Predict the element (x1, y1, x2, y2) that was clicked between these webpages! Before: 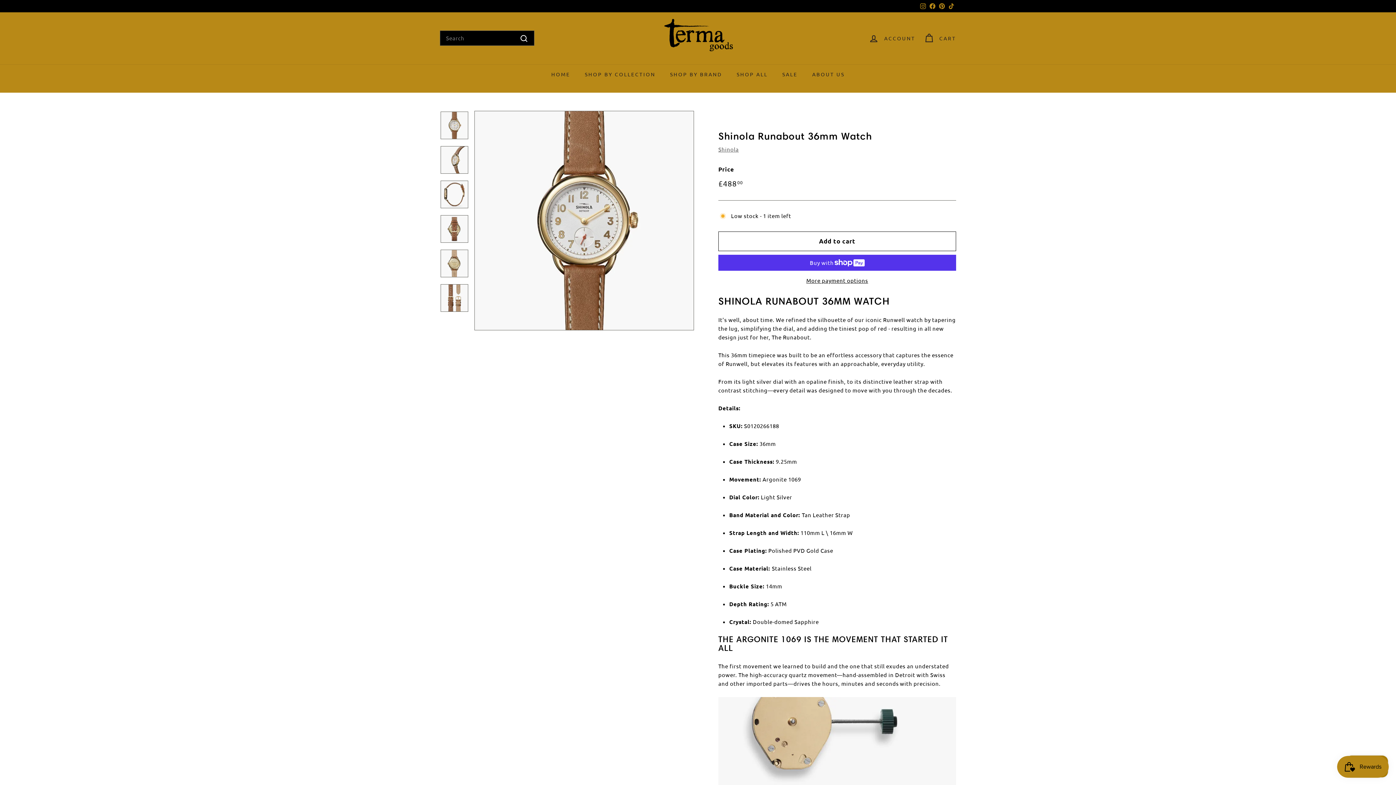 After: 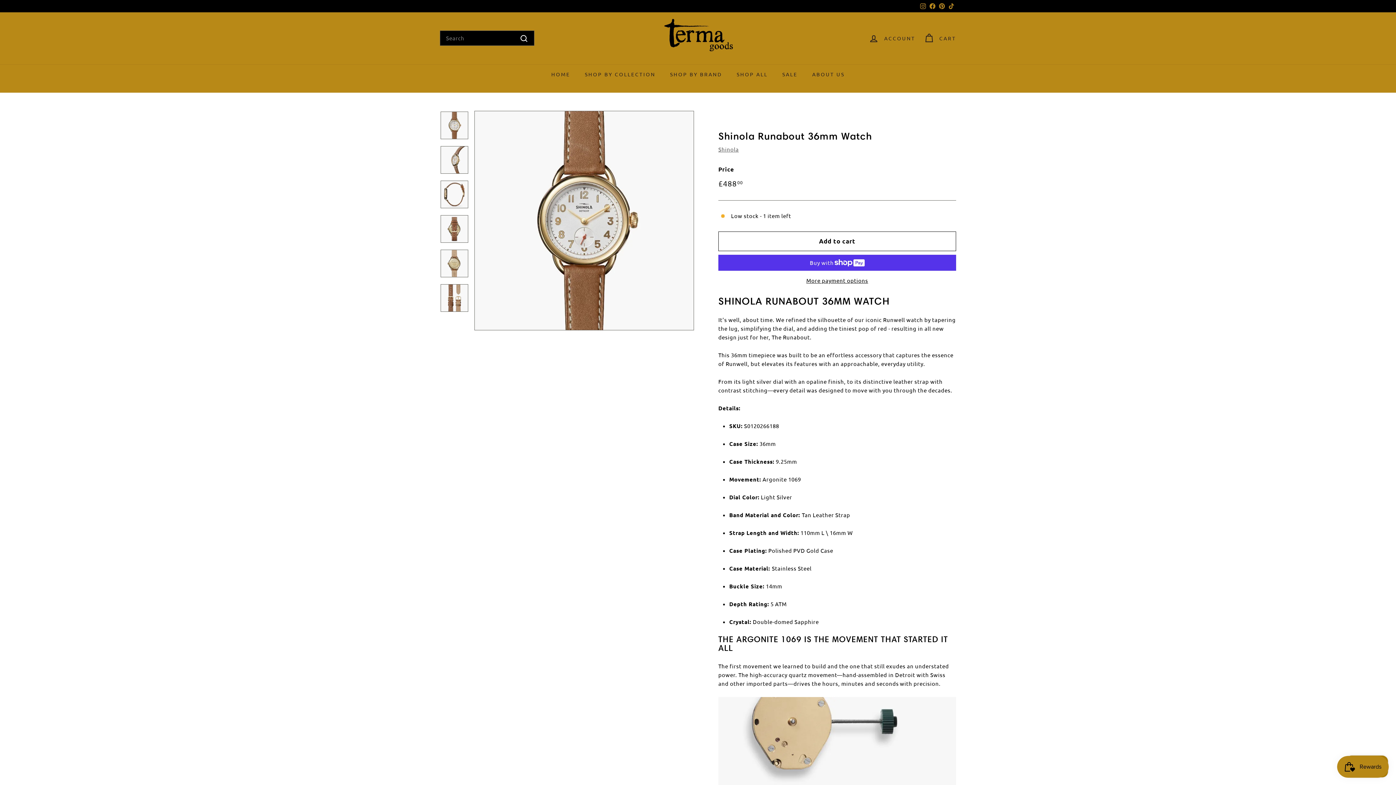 Action: label: Pinterest bbox: (937, 0, 946, 11)